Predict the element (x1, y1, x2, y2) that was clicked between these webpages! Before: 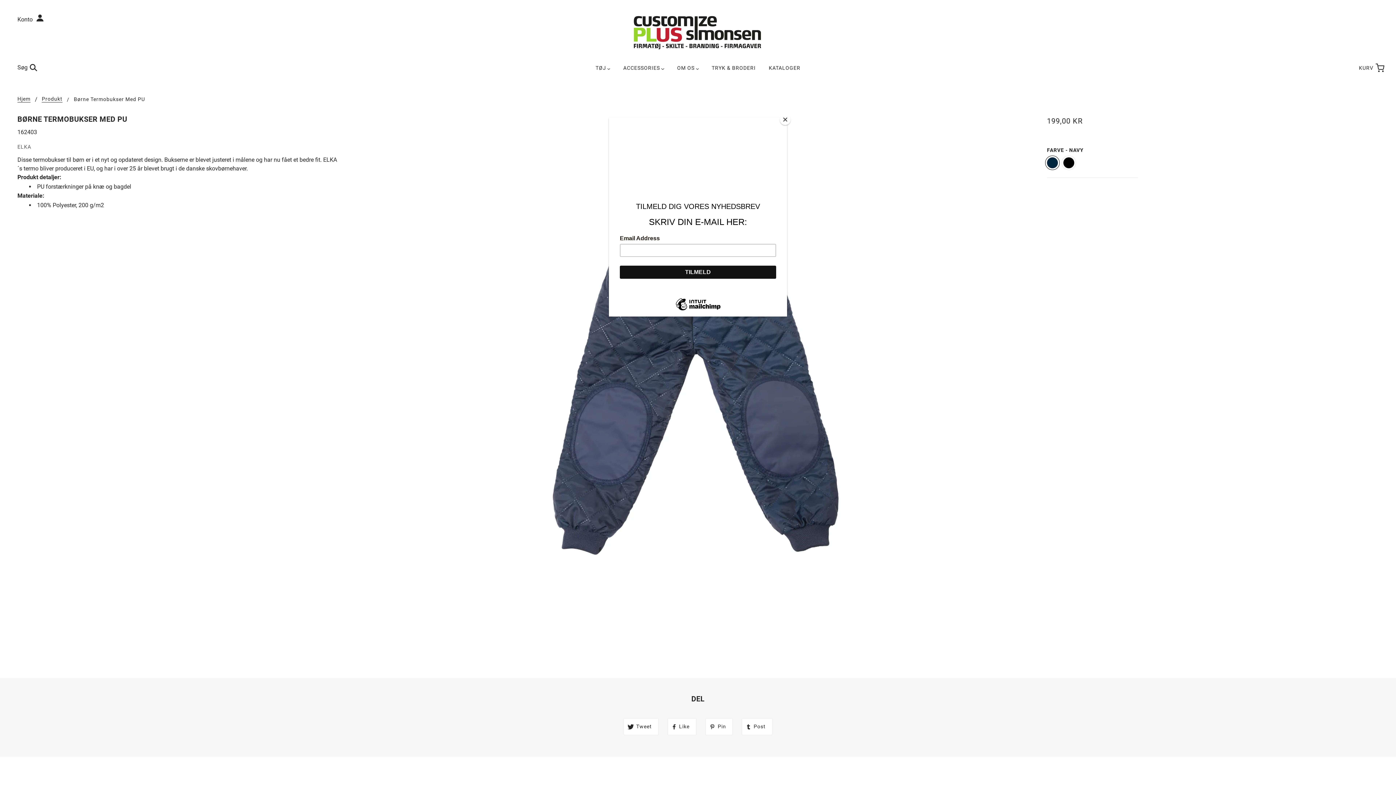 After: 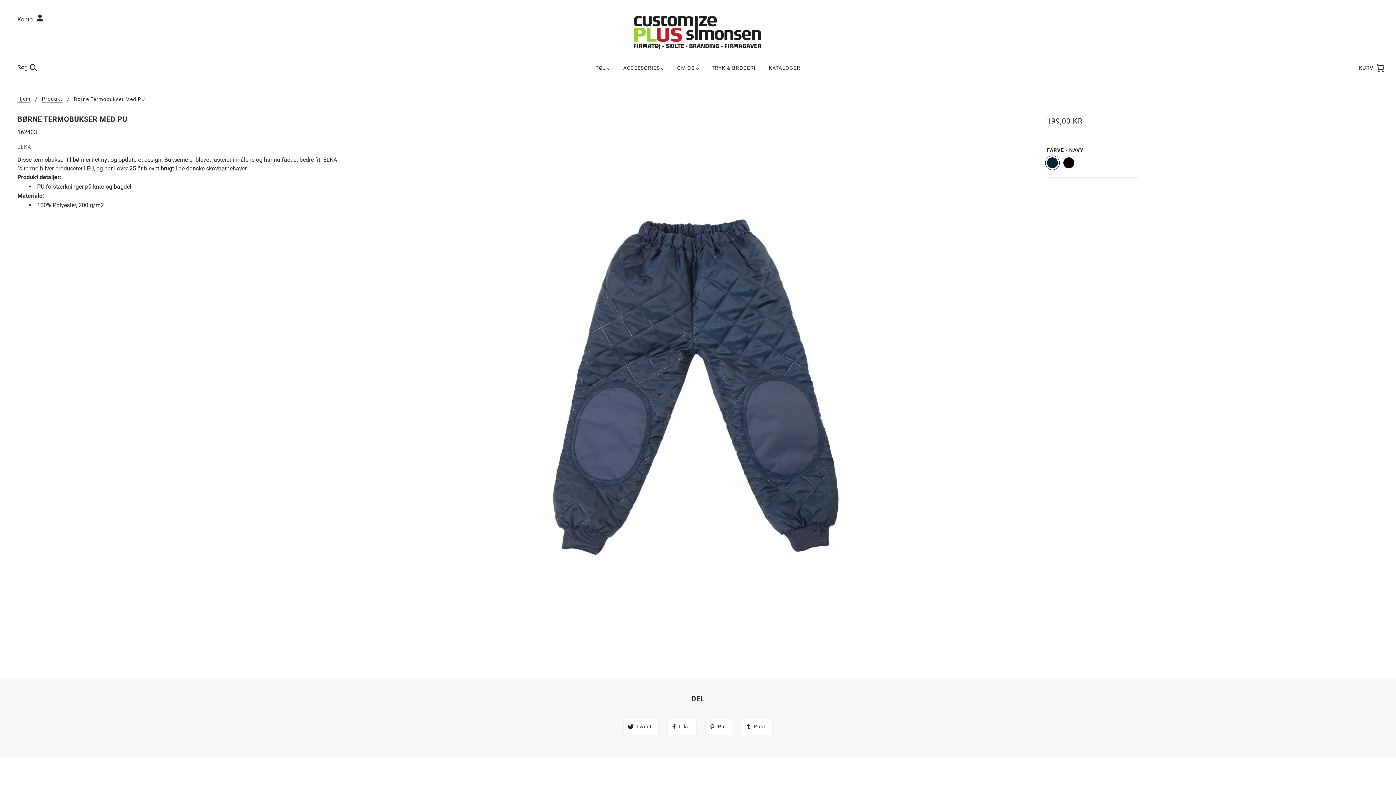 Action: bbox: (780, 114, 790, 125) label: Close